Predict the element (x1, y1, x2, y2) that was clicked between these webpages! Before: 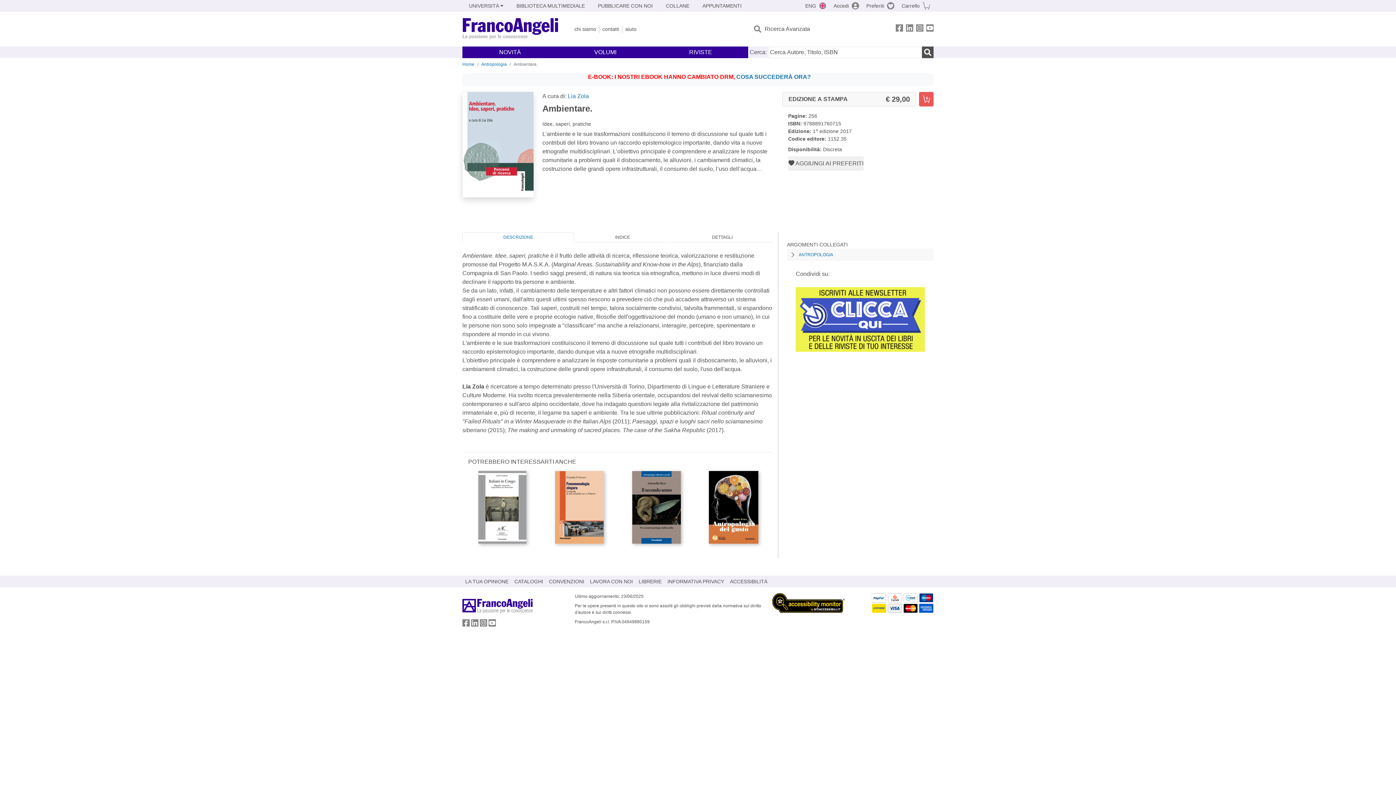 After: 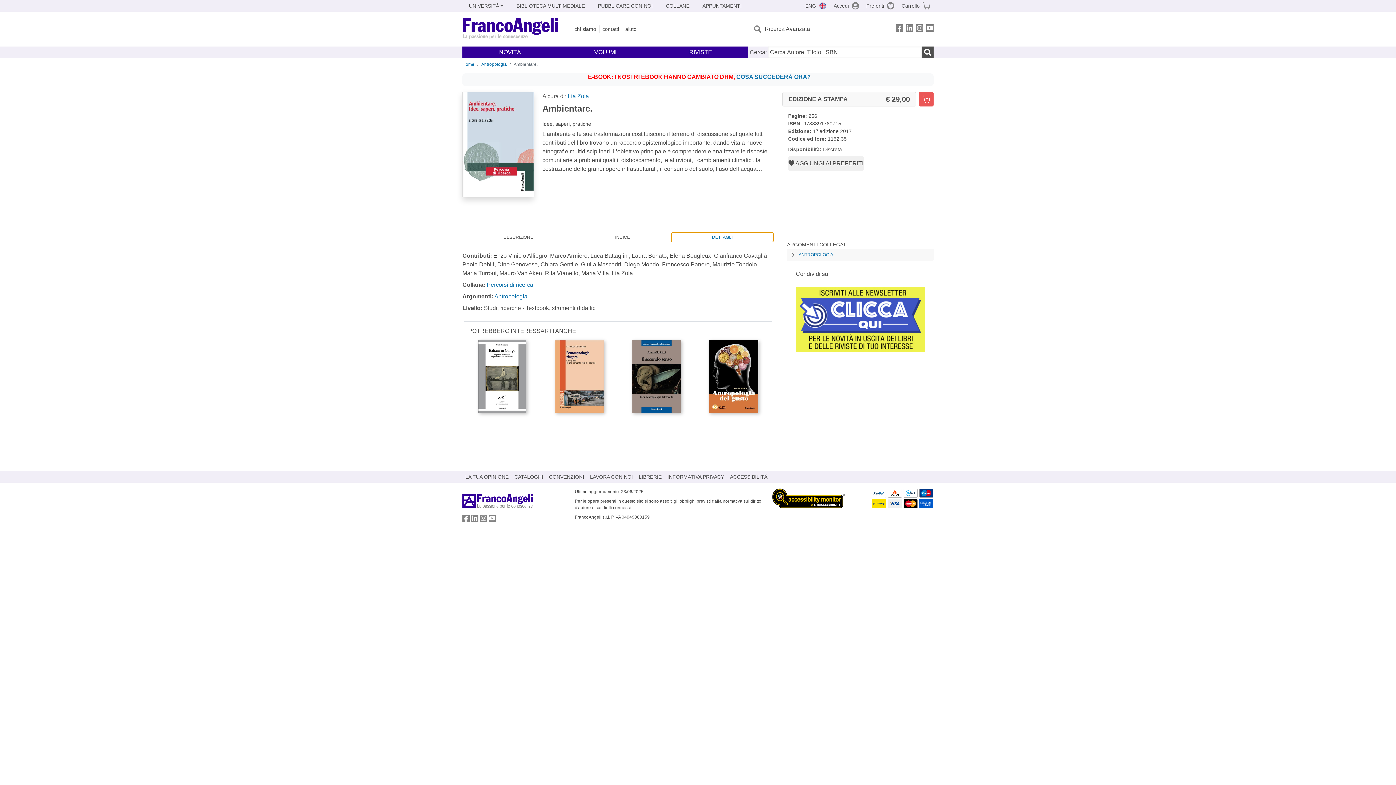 Action: bbox: (671, 232, 773, 242) label: DETTAGLI